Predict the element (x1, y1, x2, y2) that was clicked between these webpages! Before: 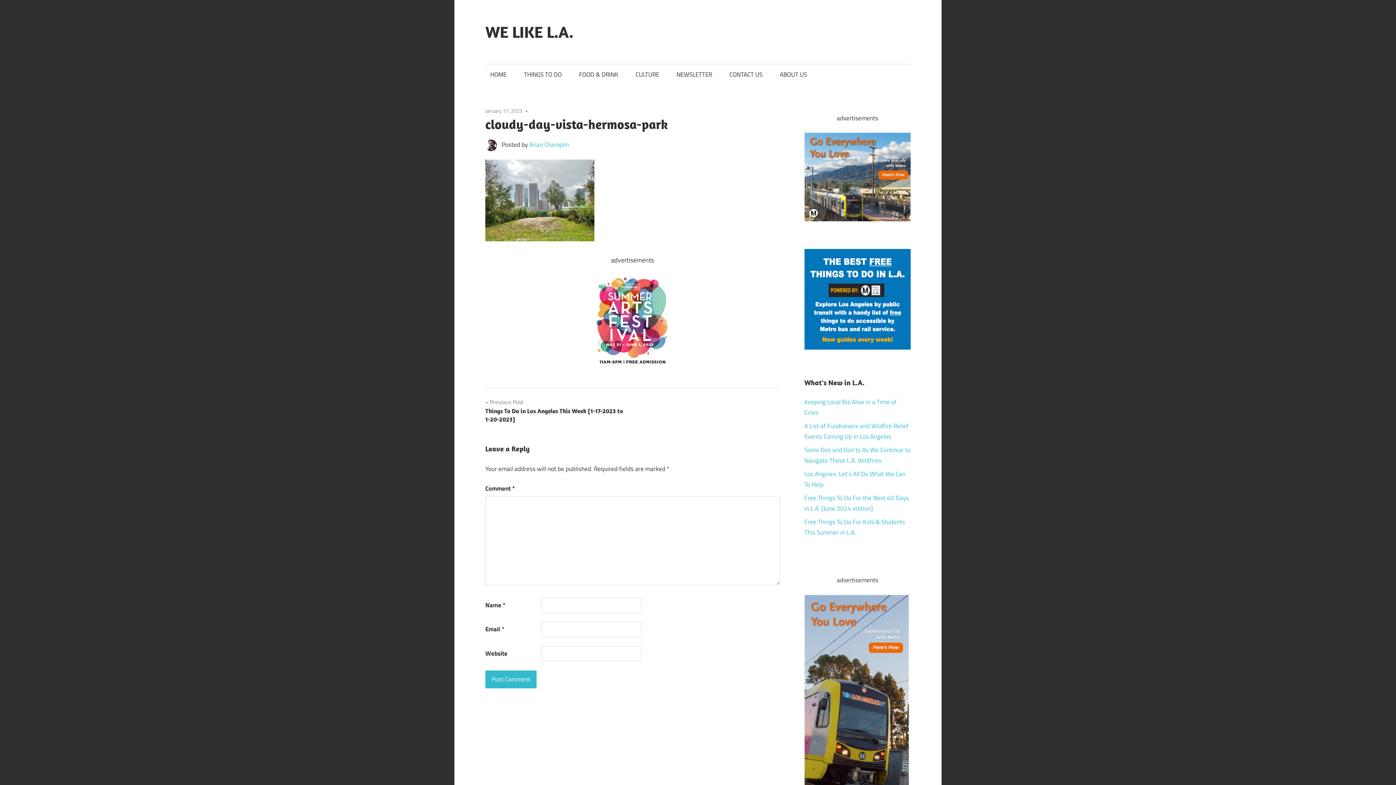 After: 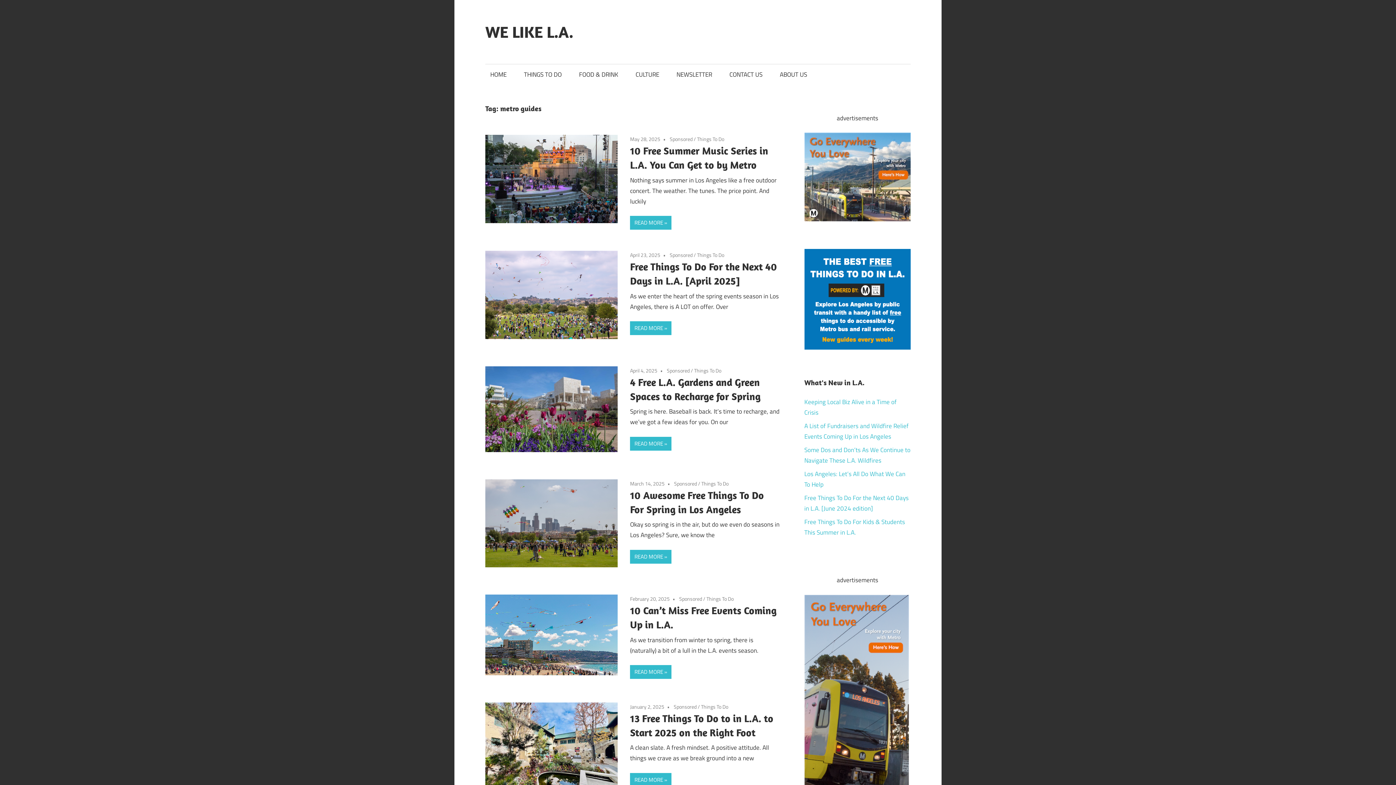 Action: bbox: (804, 249, 910, 349)